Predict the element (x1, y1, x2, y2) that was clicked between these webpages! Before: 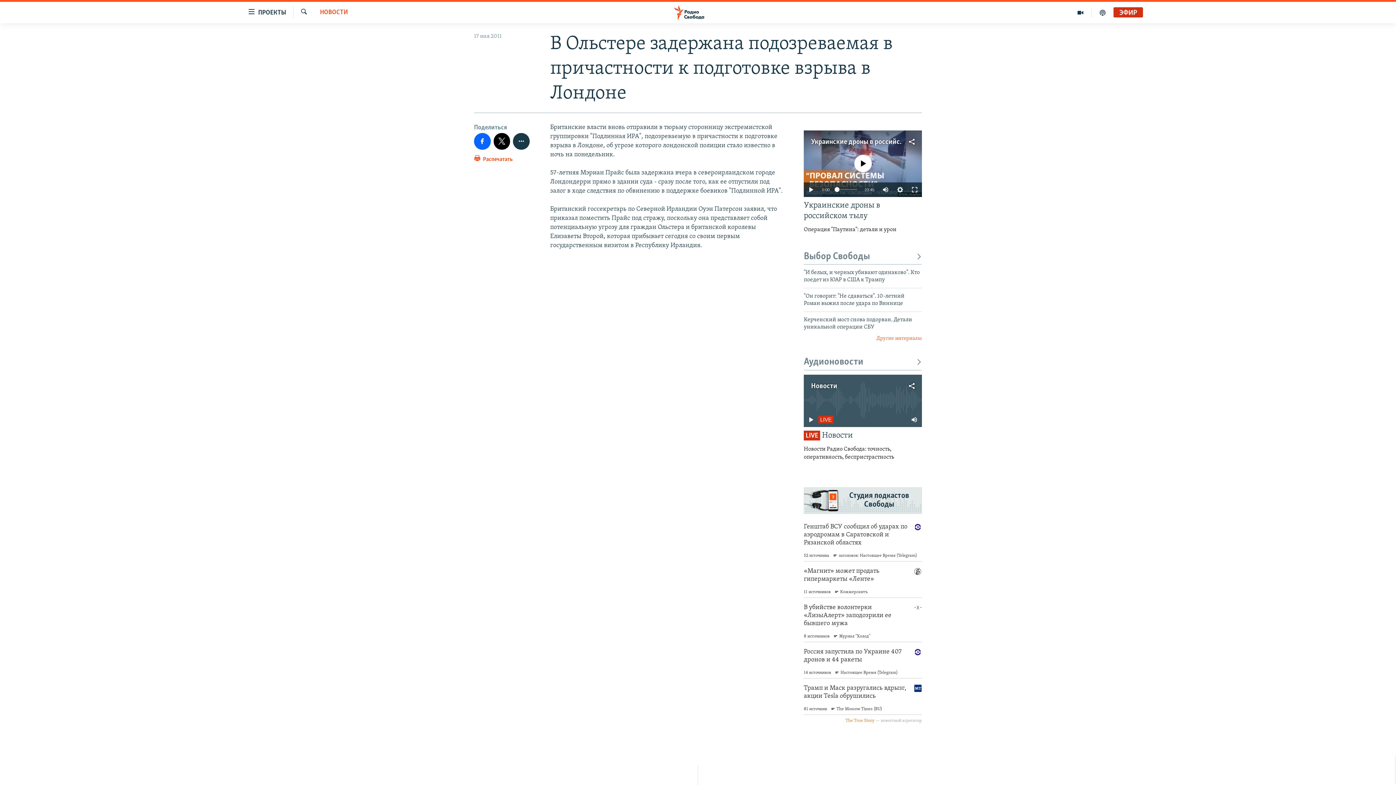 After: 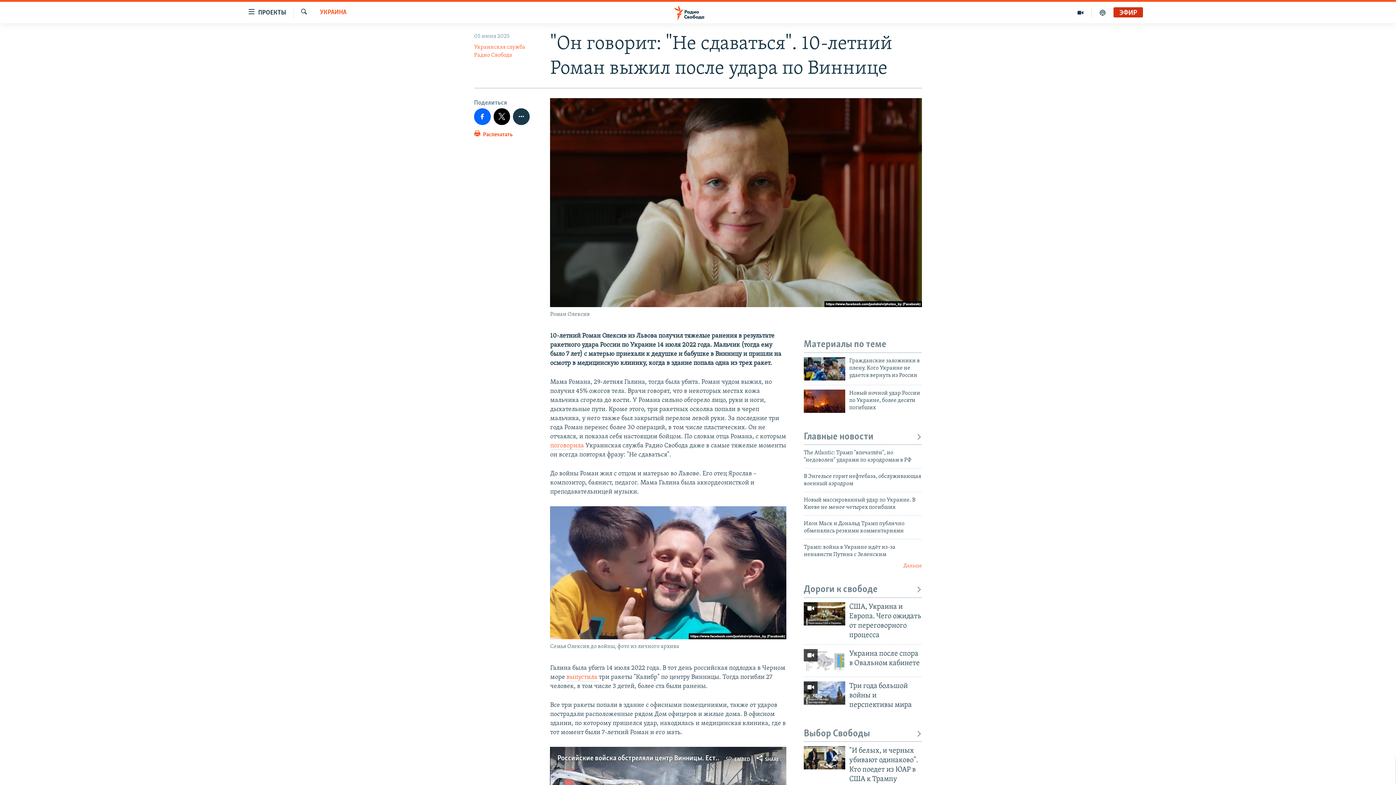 Action: bbox: (804, 292, 922, 311) label: "Он говорит: "Не сдаваться". 10-летний Роман выжил после удара по Виннице